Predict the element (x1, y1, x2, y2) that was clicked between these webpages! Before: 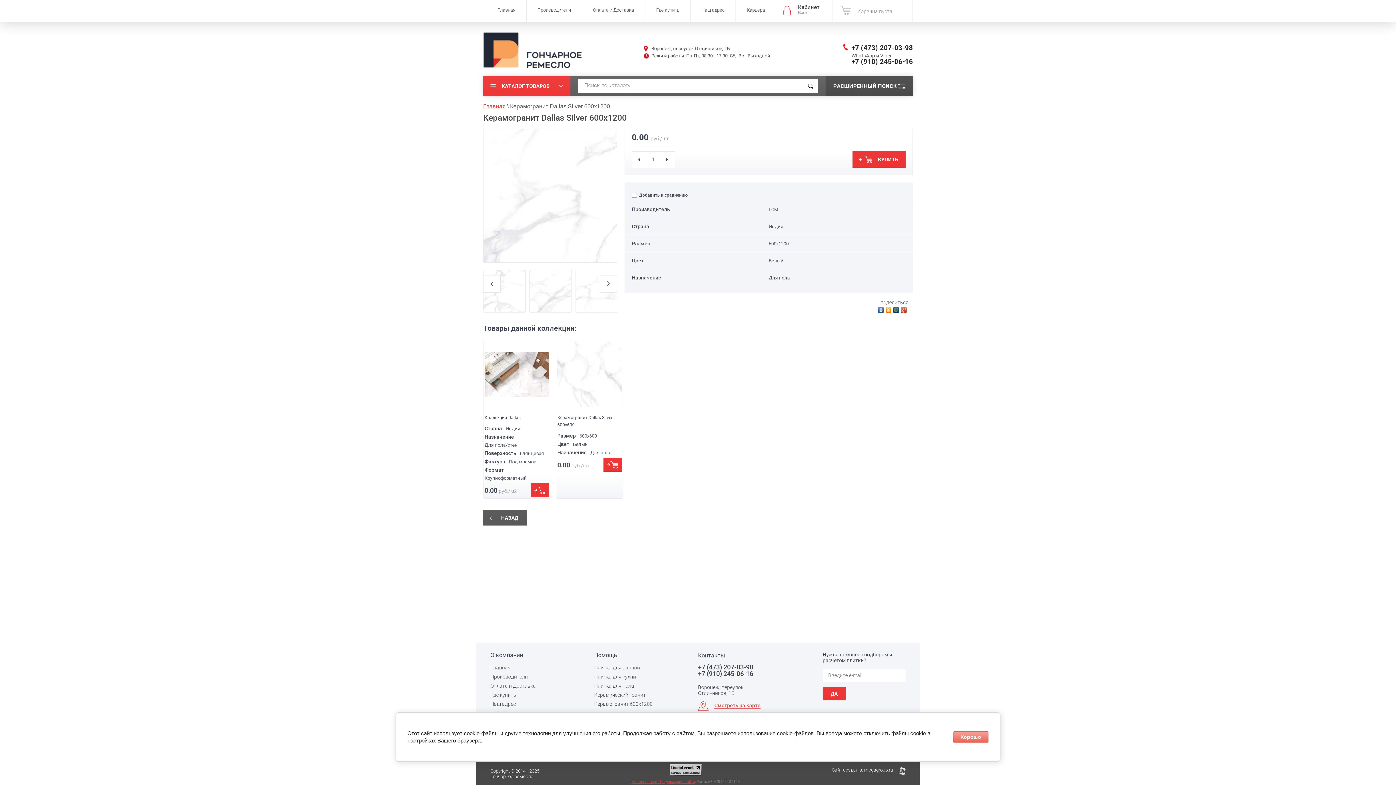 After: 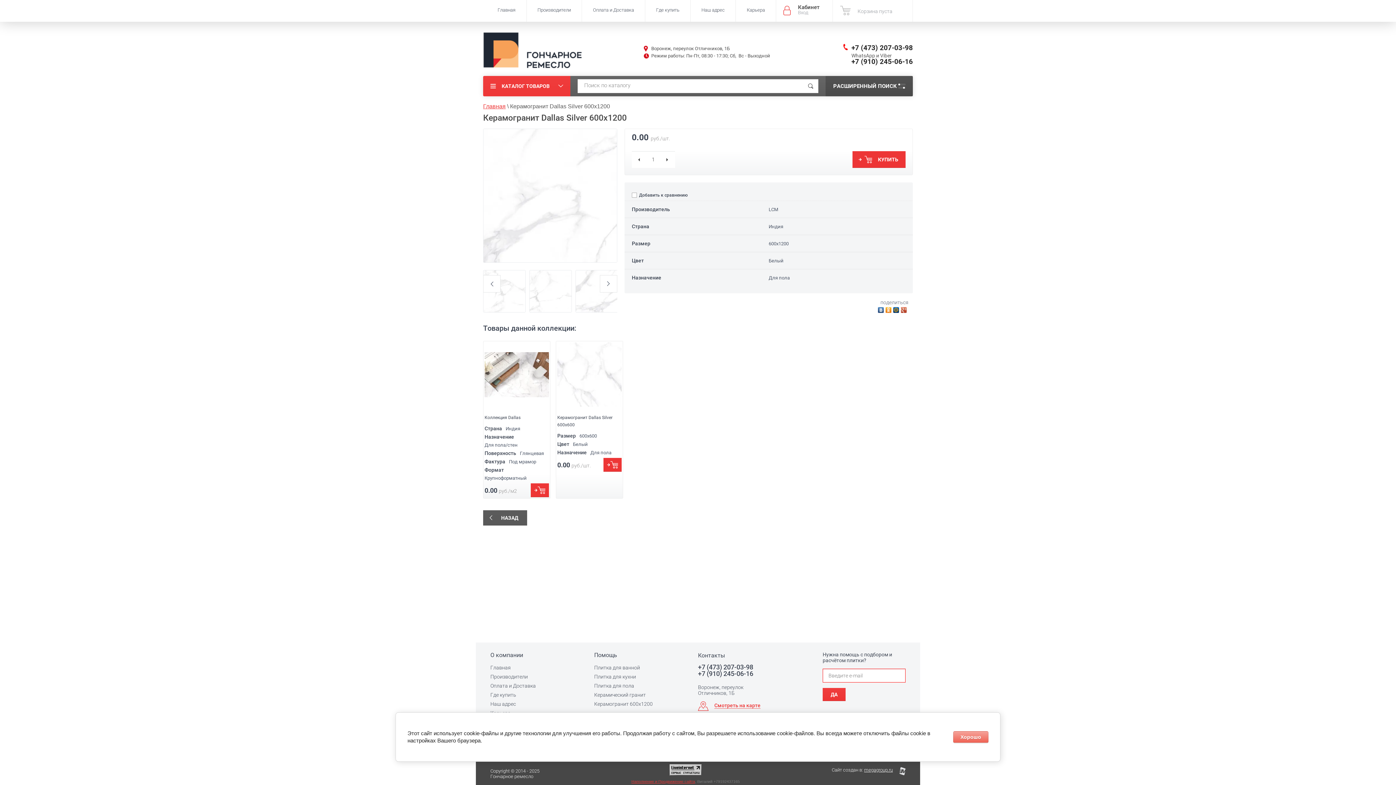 Action: label: ДА bbox: (822, 687, 845, 700)